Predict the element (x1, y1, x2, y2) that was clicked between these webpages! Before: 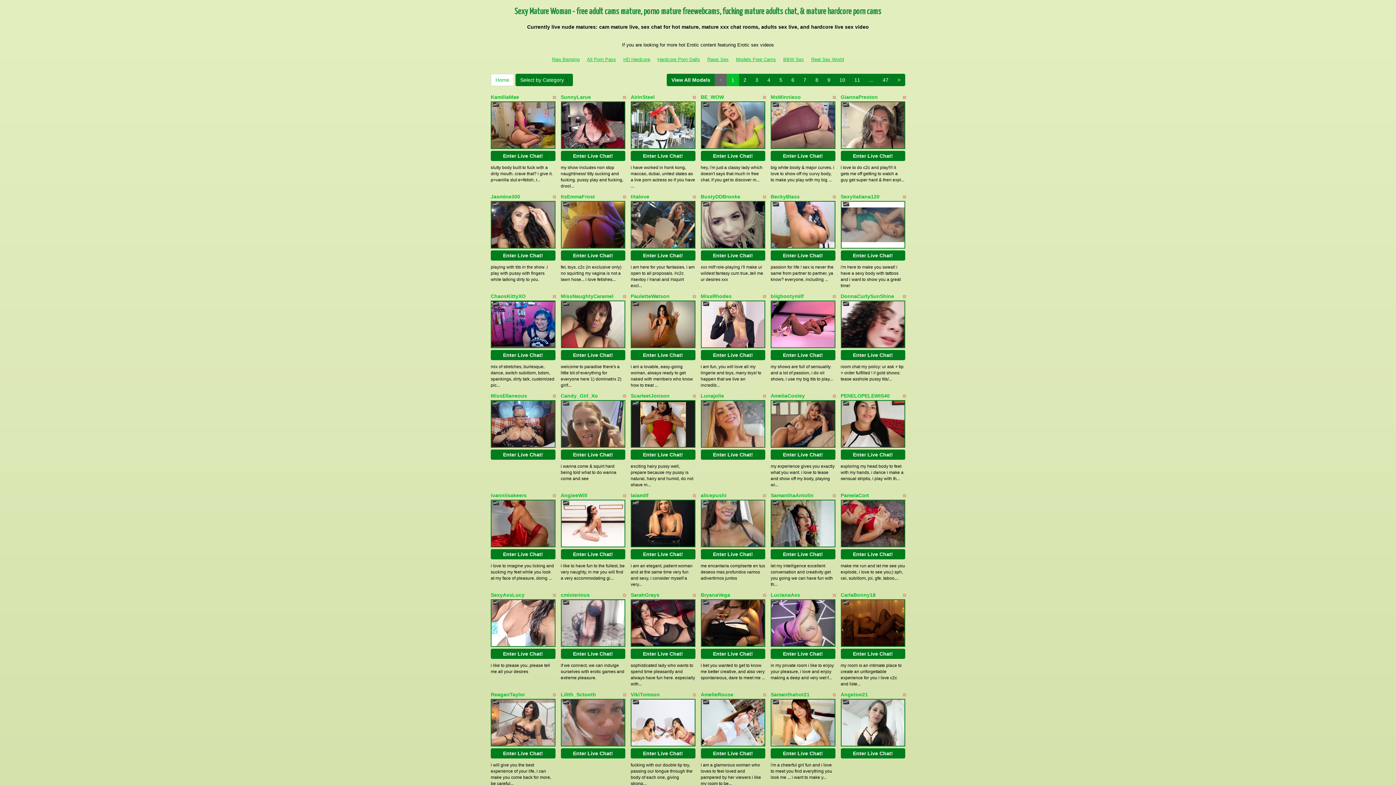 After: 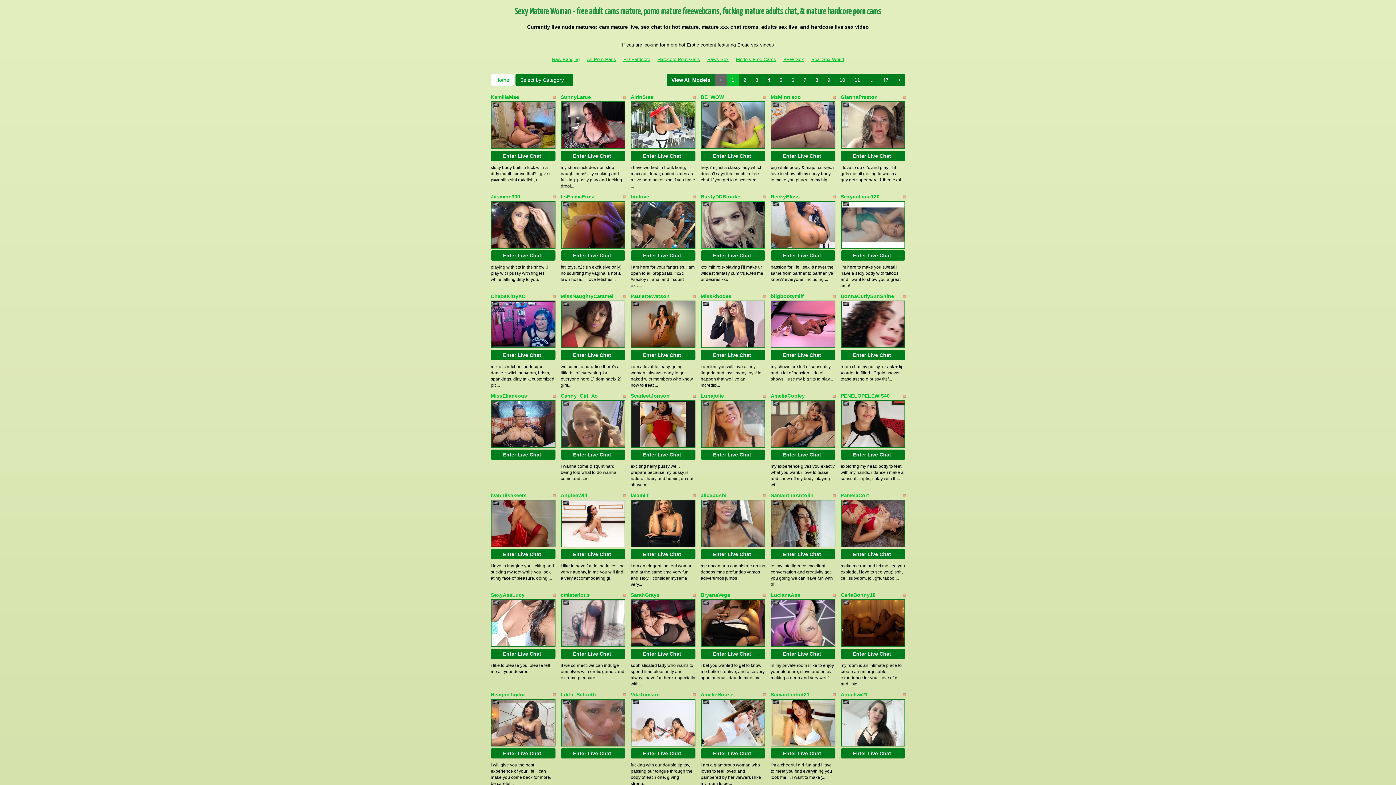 Action: bbox: (700, 221, 765, 227)